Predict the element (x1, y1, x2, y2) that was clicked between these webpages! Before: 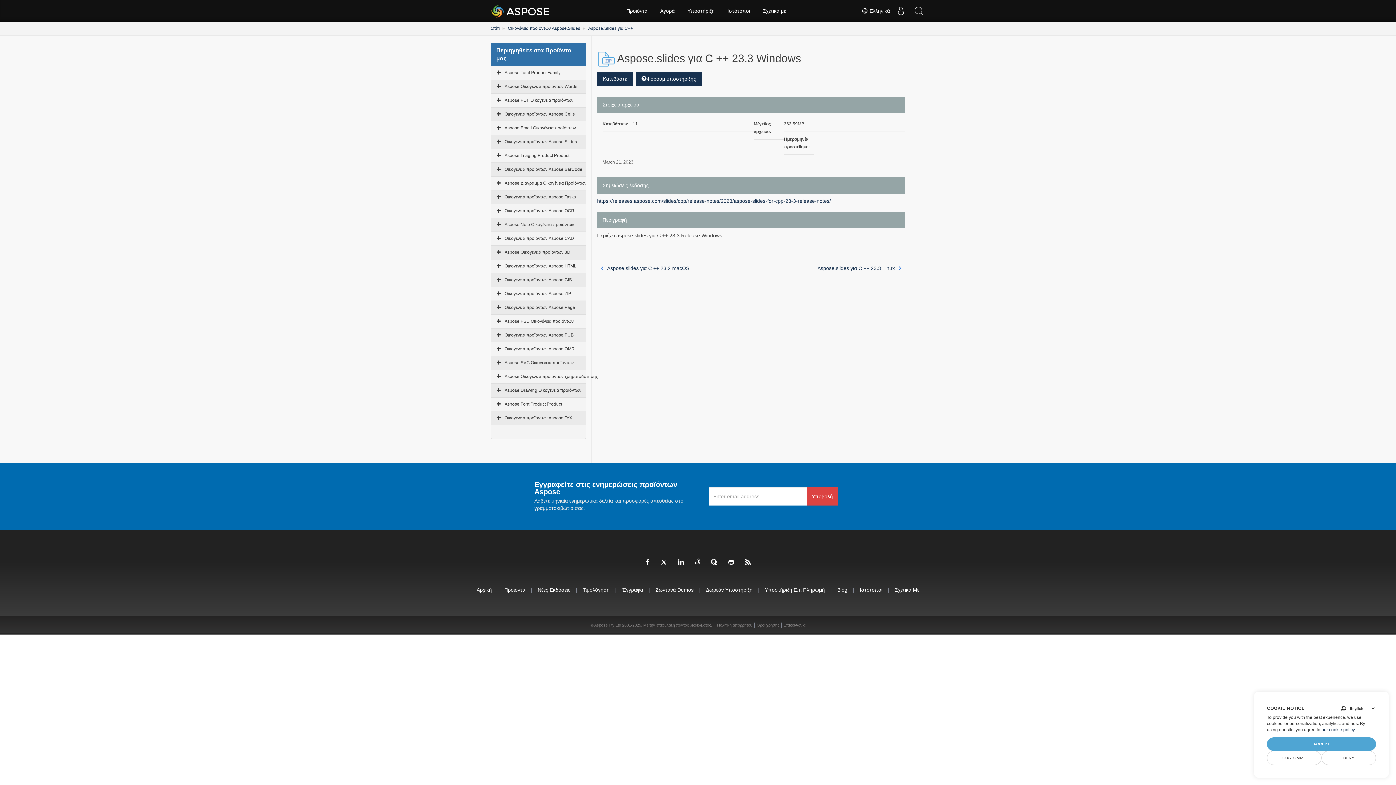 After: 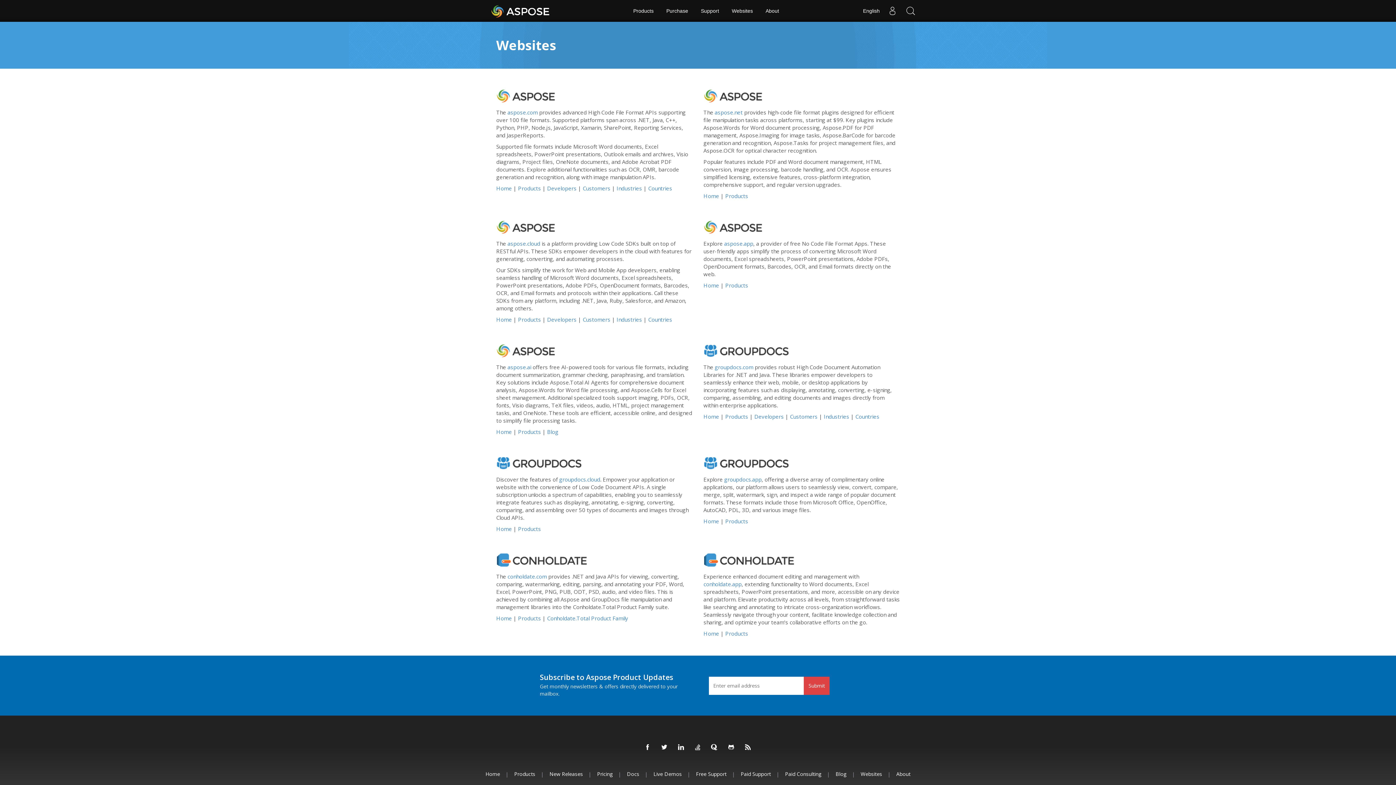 Action: label: Ιστότοποι bbox: (860, 586, 882, 593)